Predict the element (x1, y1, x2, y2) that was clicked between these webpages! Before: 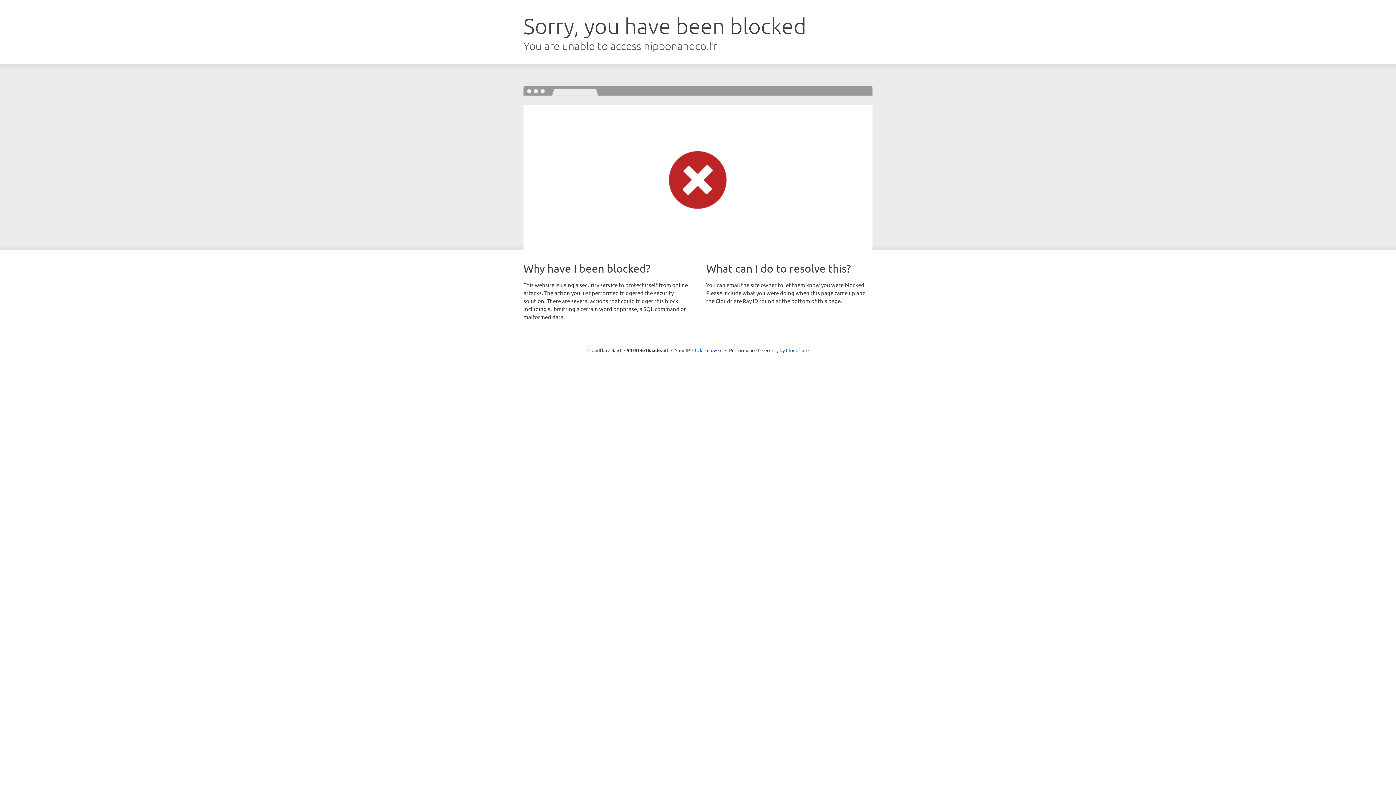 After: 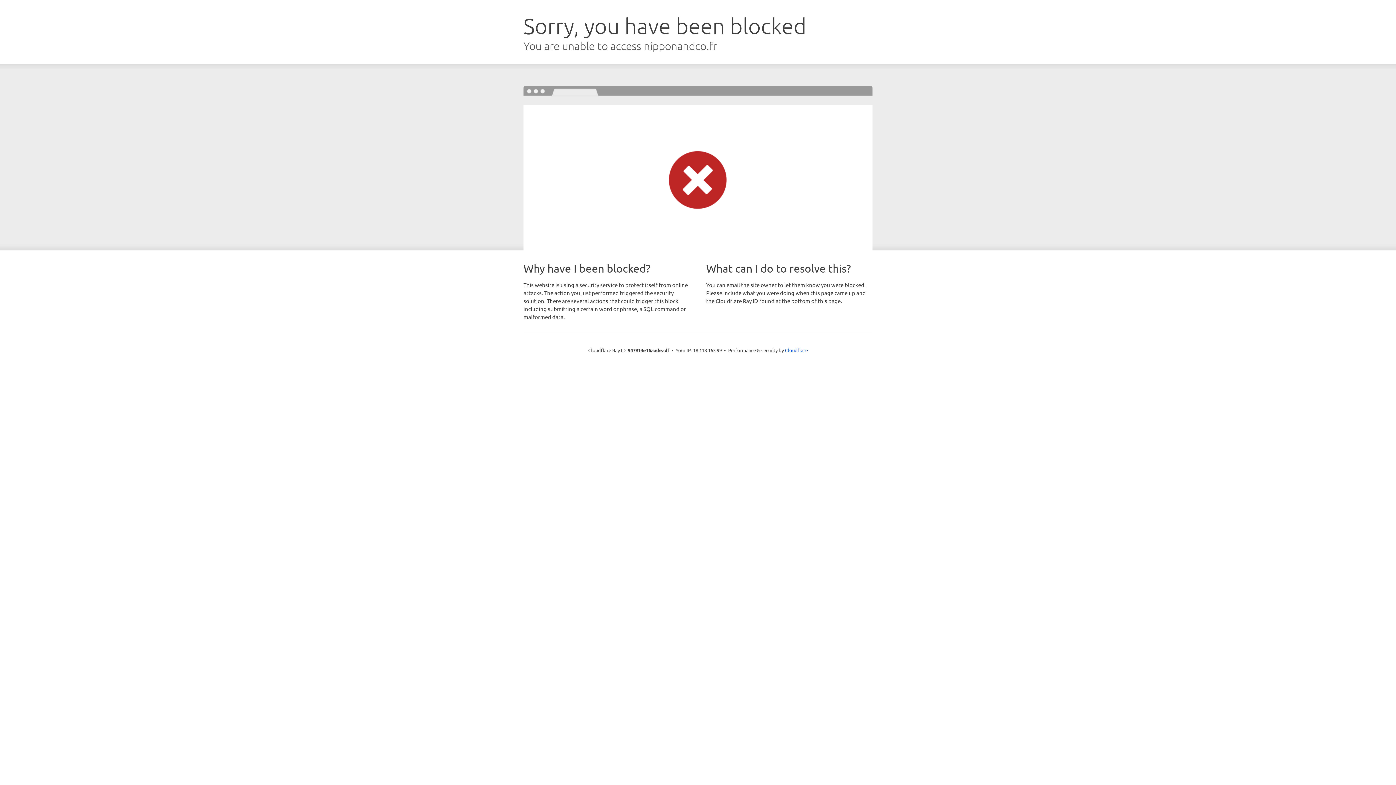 Action: bbox: (692, 346, 722, 353) label: Click to reveal